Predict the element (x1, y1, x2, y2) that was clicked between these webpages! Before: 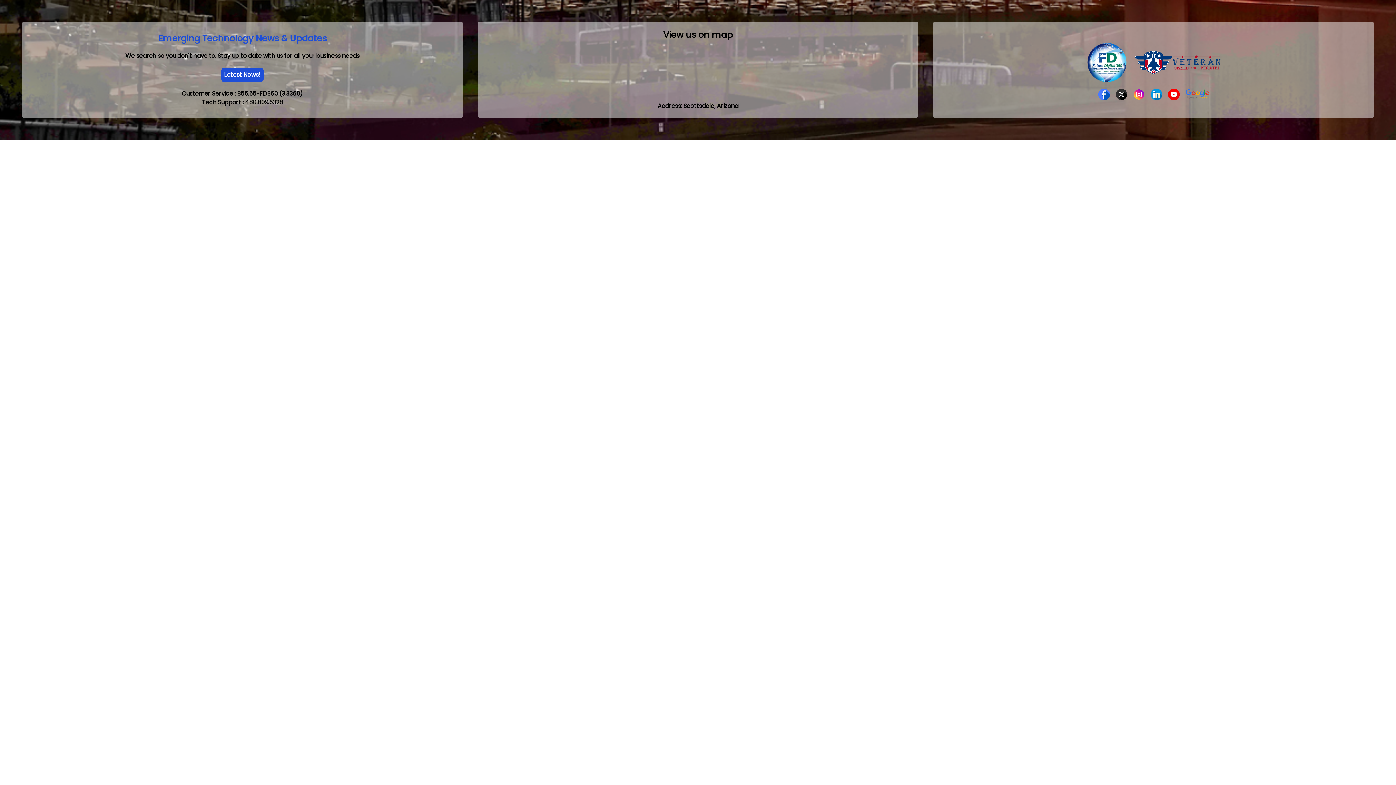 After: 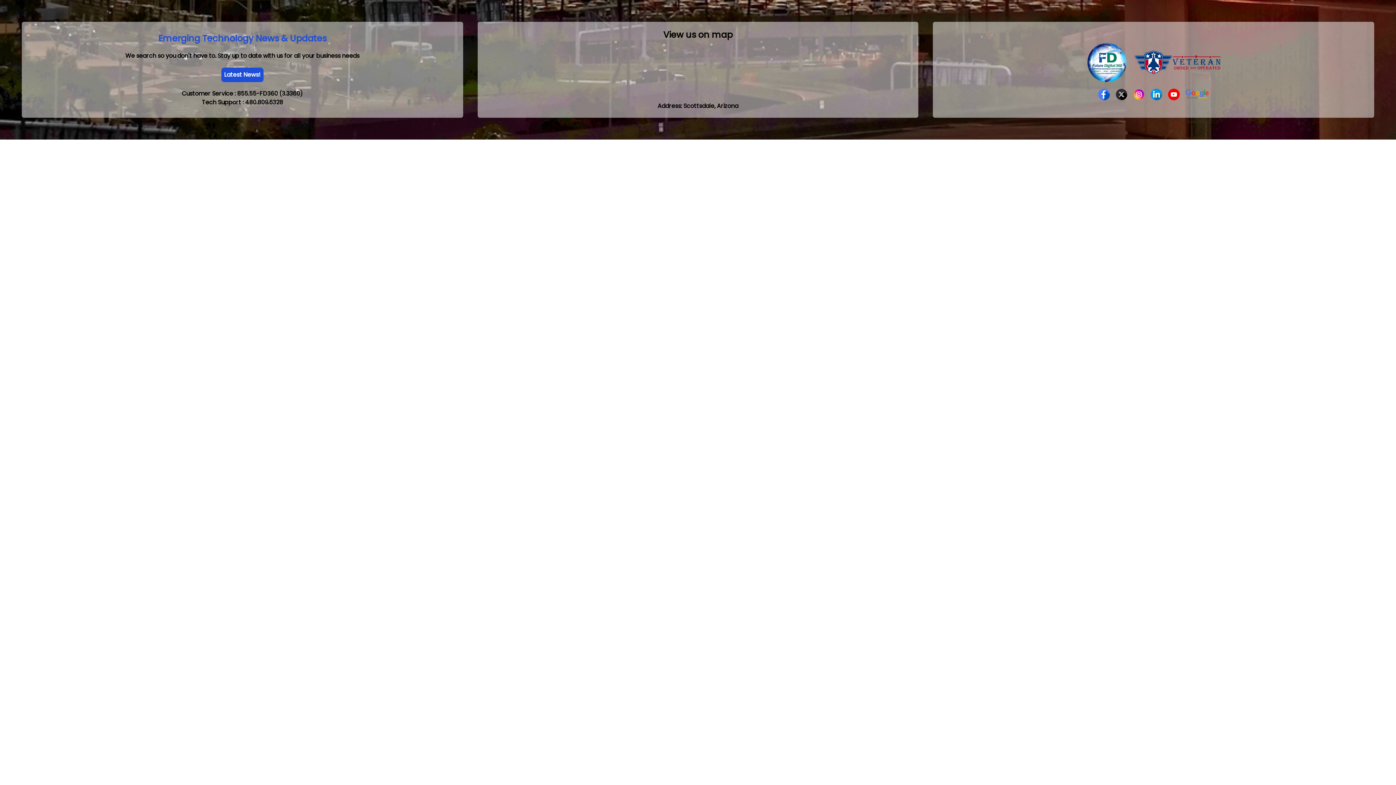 Action: bbox: (1150, 88, 1162, 100)